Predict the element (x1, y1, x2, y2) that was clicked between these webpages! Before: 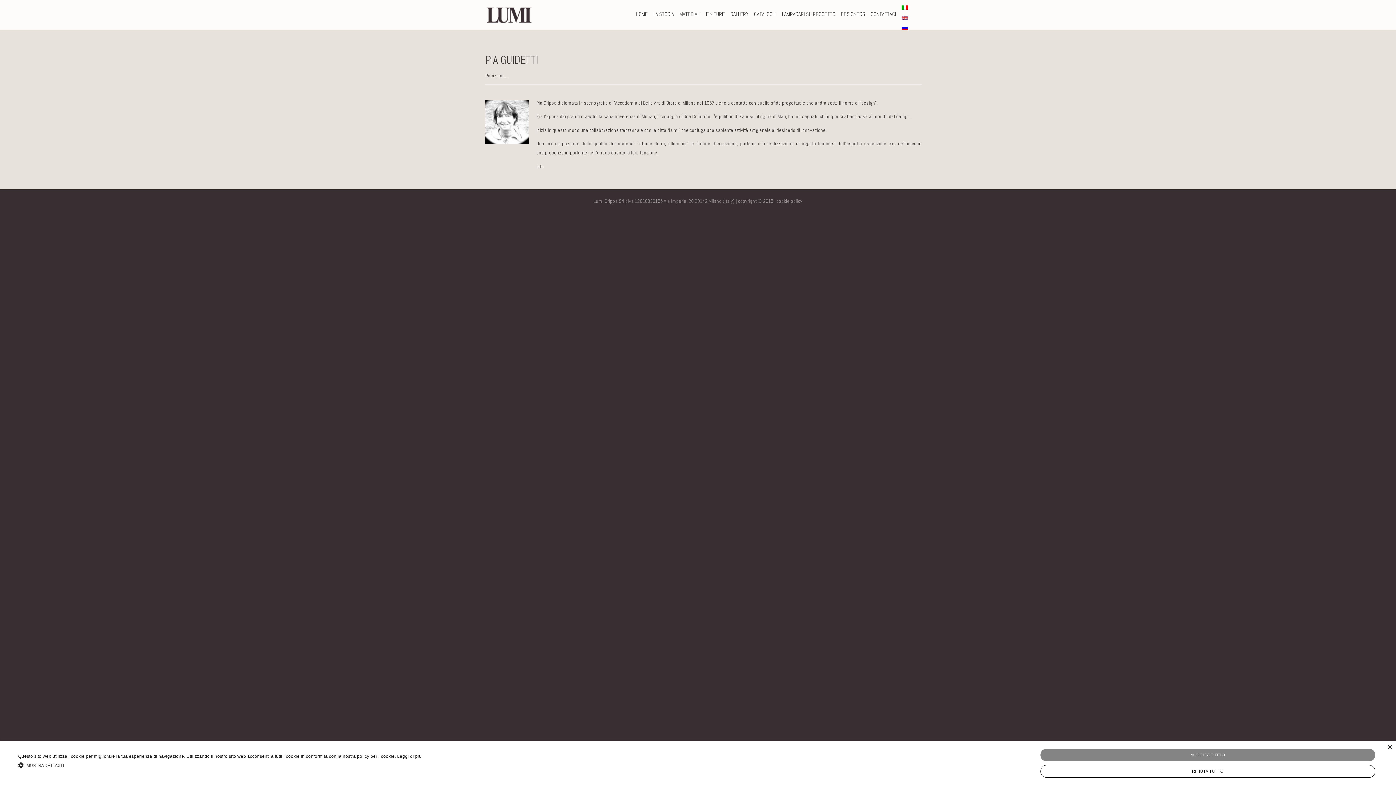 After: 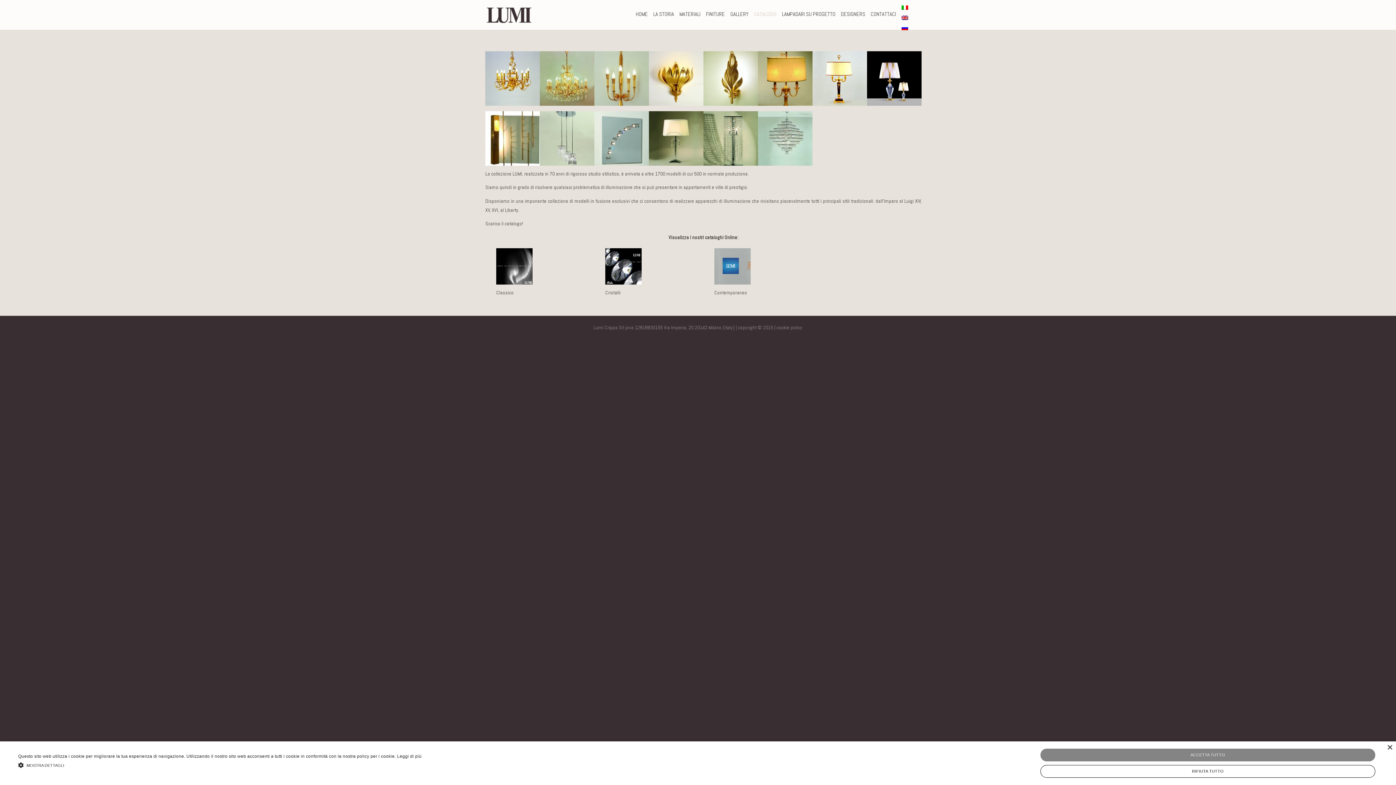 Action: bbox: (754, 10, 776, 17) label: CATALOGHI